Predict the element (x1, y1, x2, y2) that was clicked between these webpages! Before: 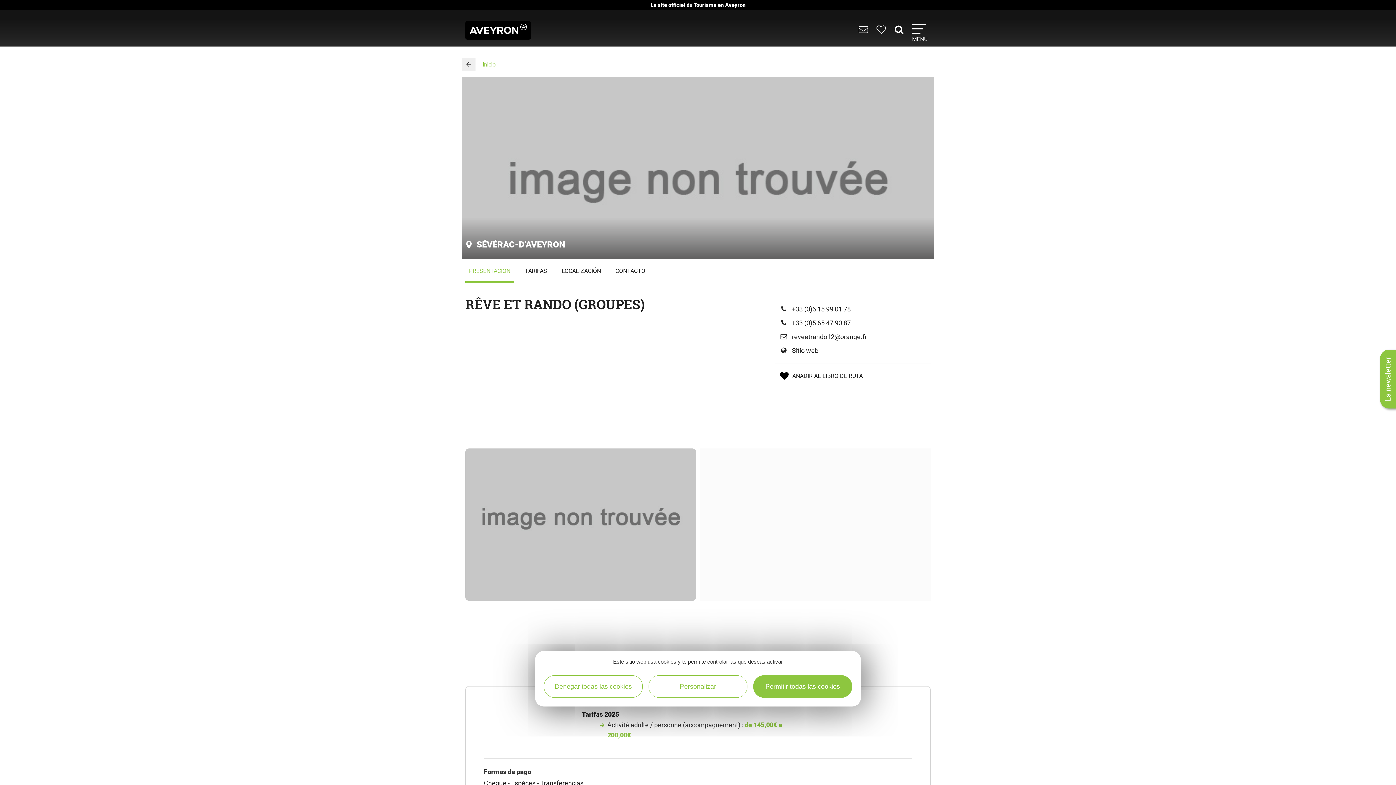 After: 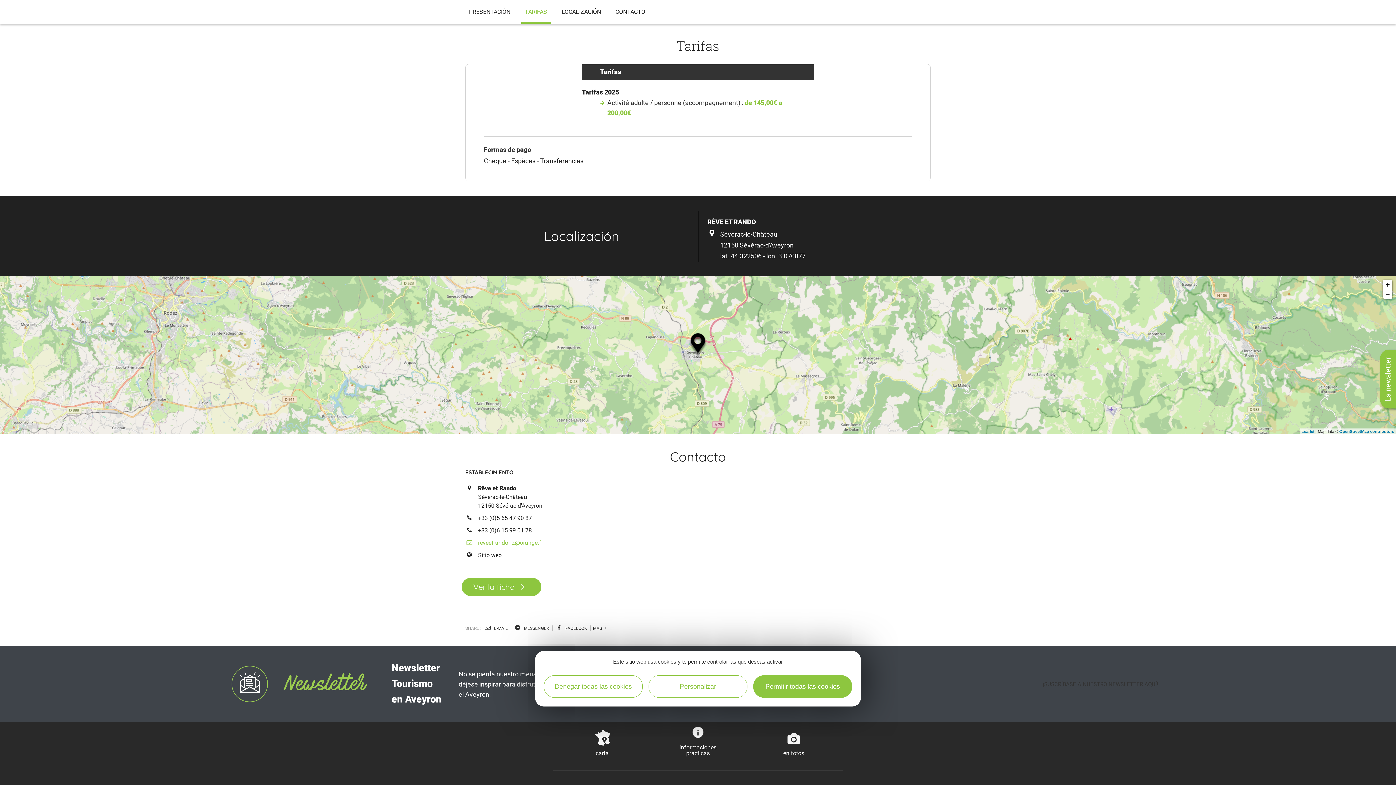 Action: bbox: (521, 259, 550, 282) label: TARIFAS